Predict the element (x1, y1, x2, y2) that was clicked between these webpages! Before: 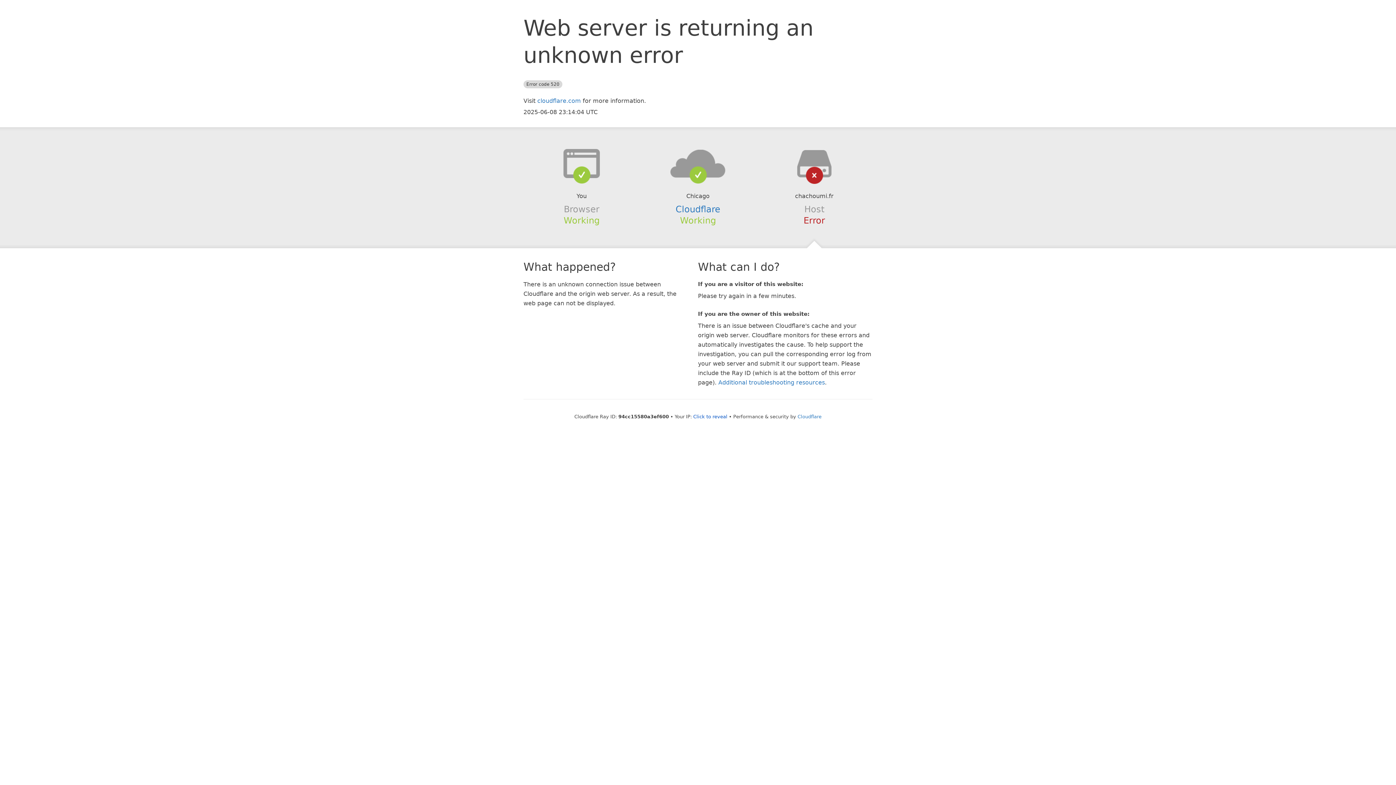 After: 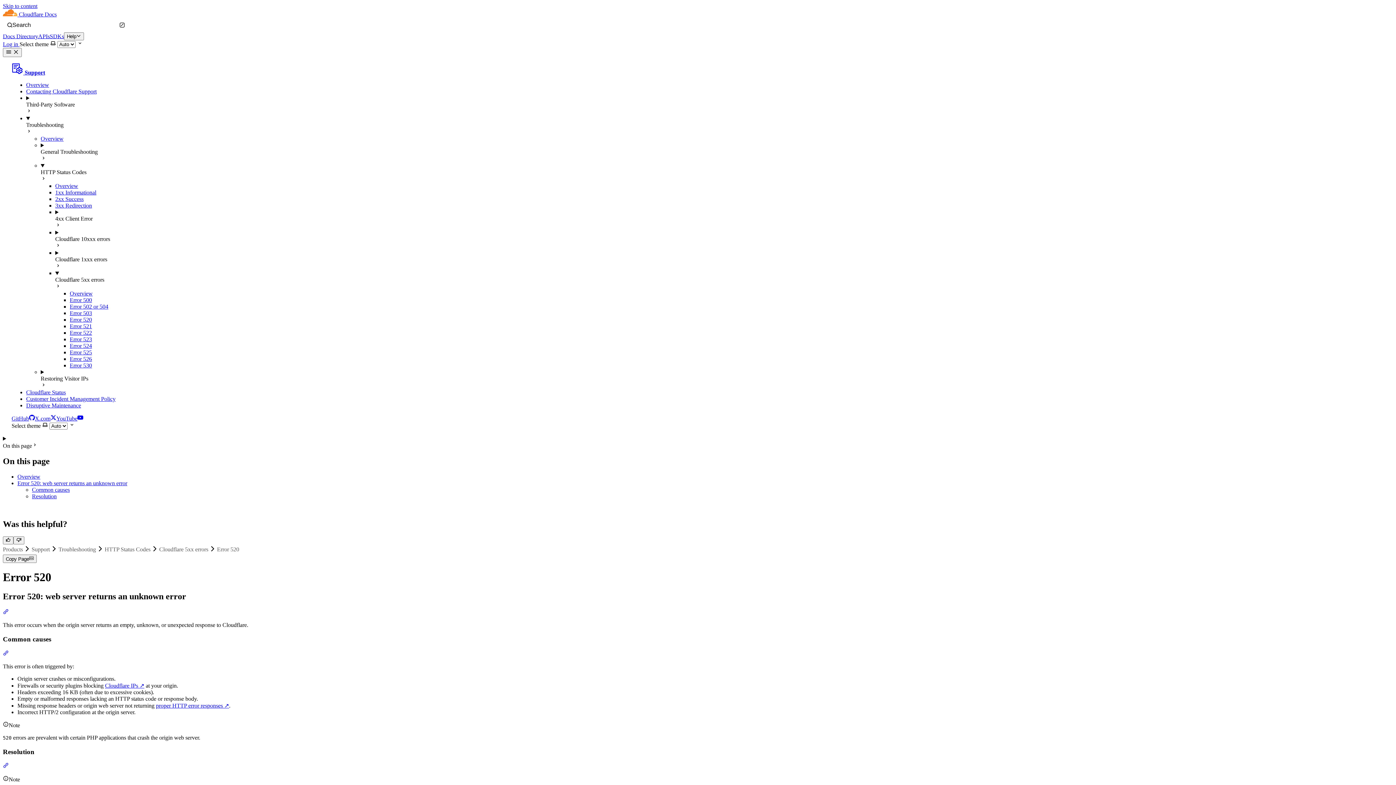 Action: bbox: (718, 379, 825, 386) label: Additional troubleshooting resources